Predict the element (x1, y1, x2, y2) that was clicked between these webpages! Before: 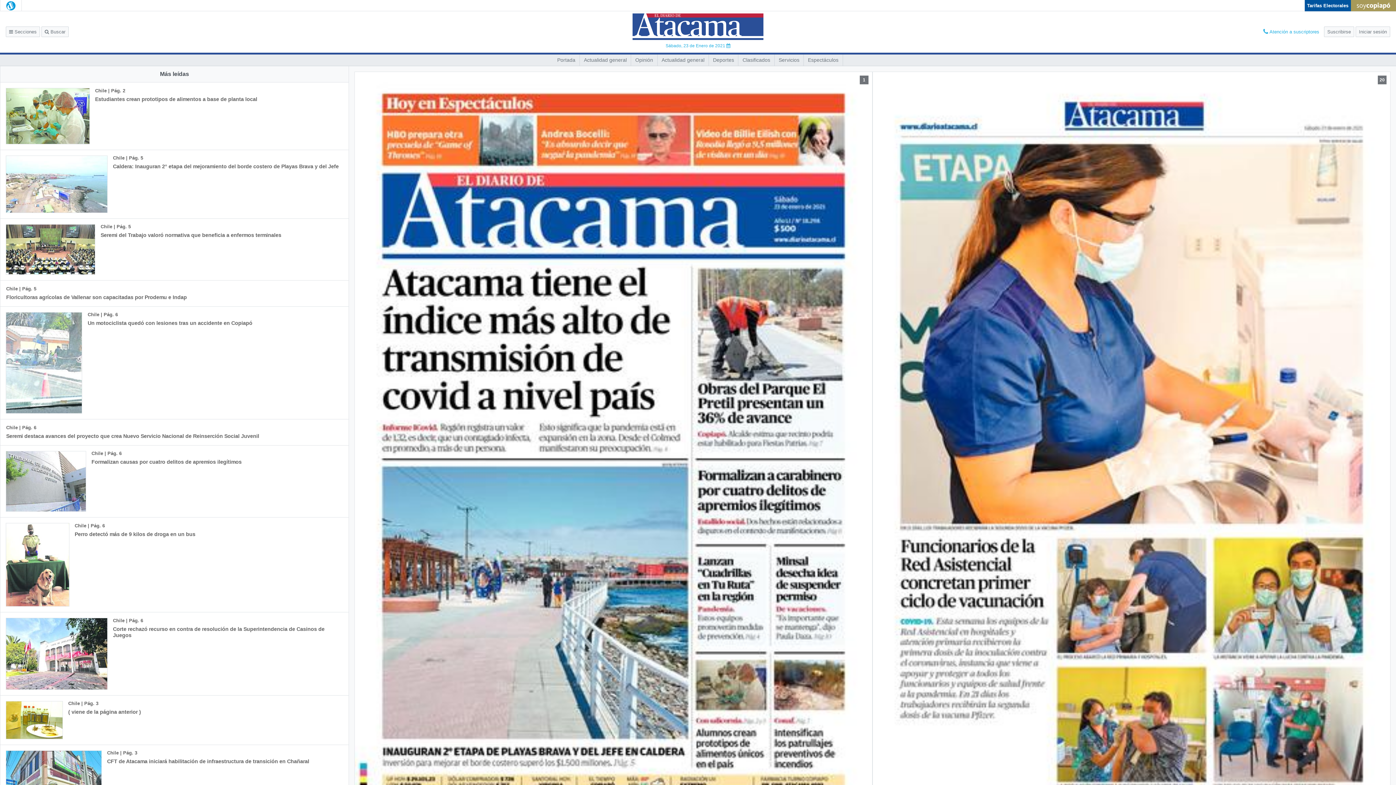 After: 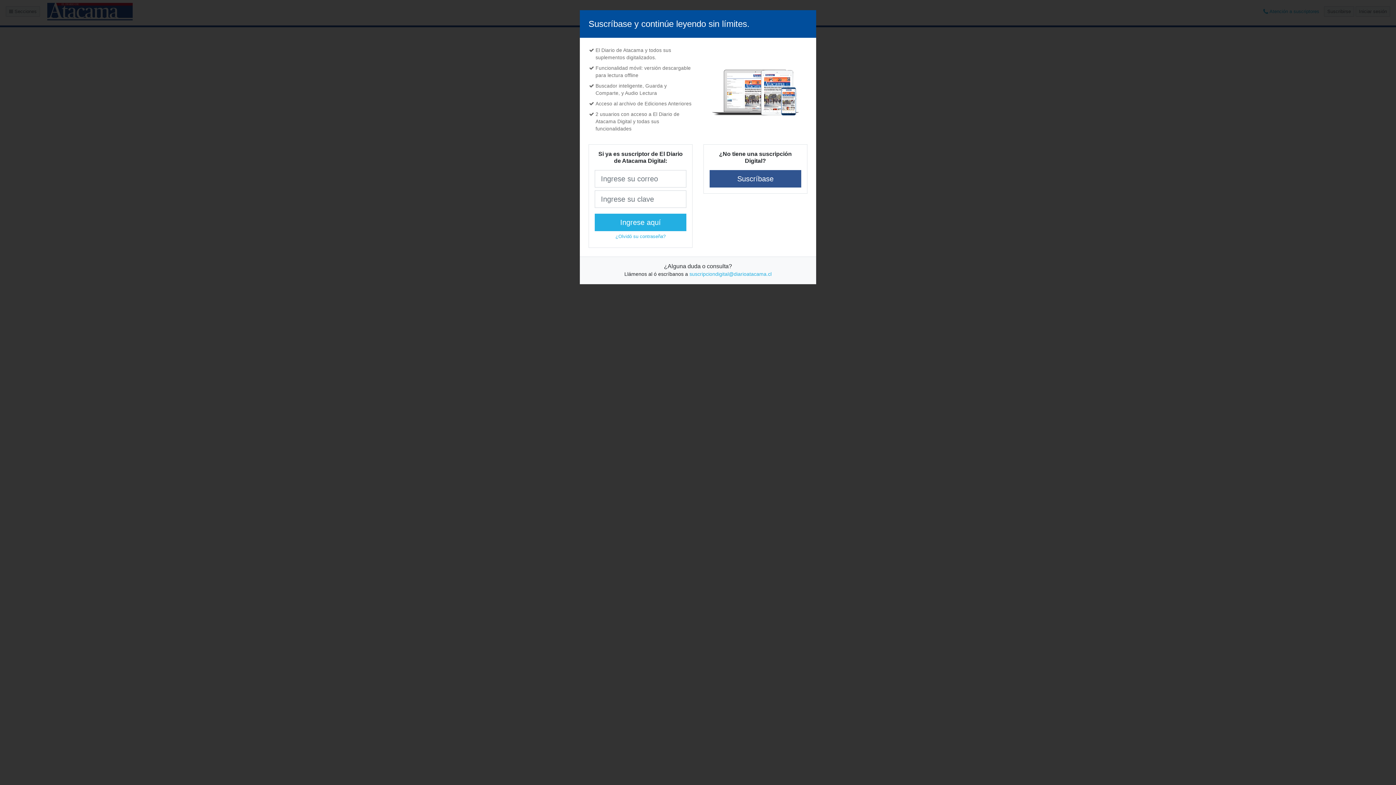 Action: bbox: (0, 280, 192, 306) label: Chile | Pág. 5
Floricultoras agrícolas de Vallenar son capacitadas por Prodemu e Indap